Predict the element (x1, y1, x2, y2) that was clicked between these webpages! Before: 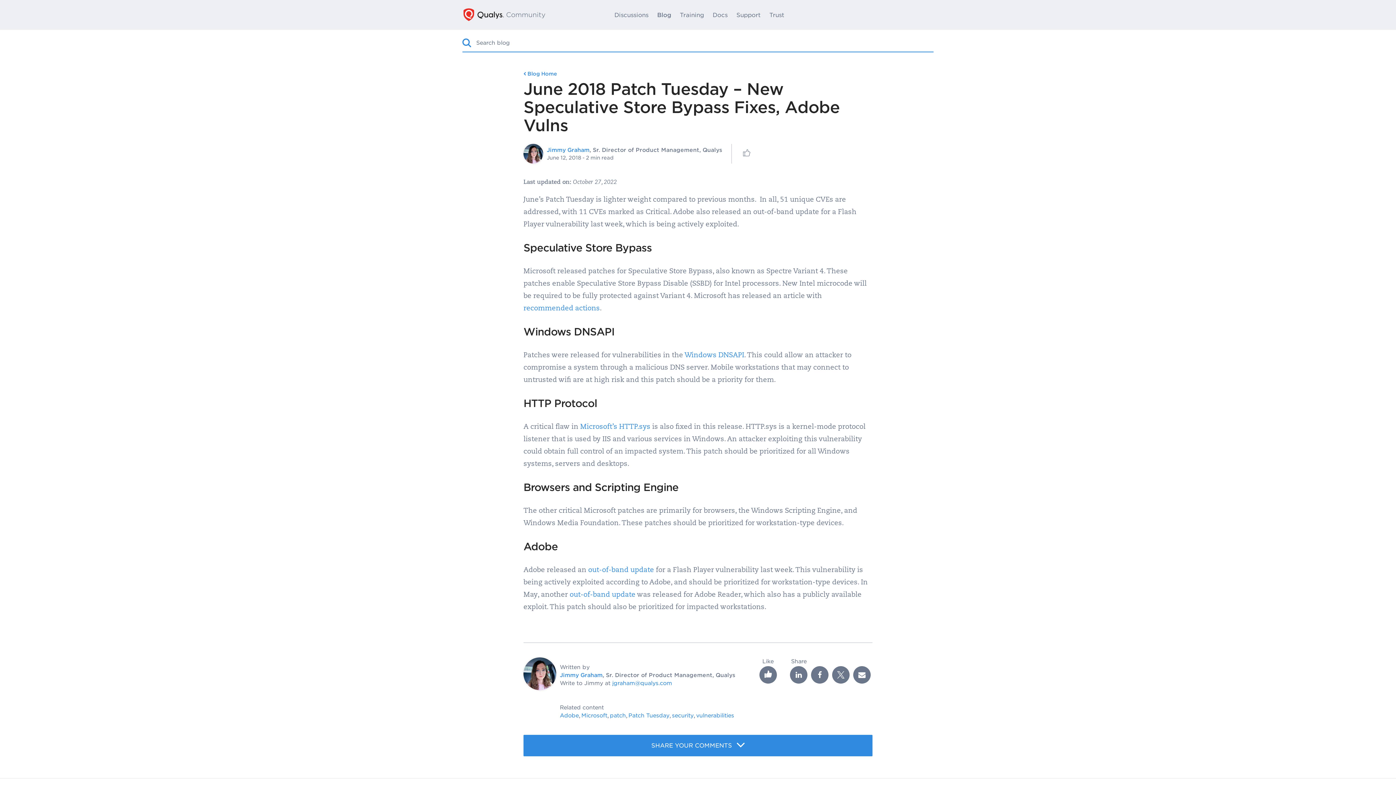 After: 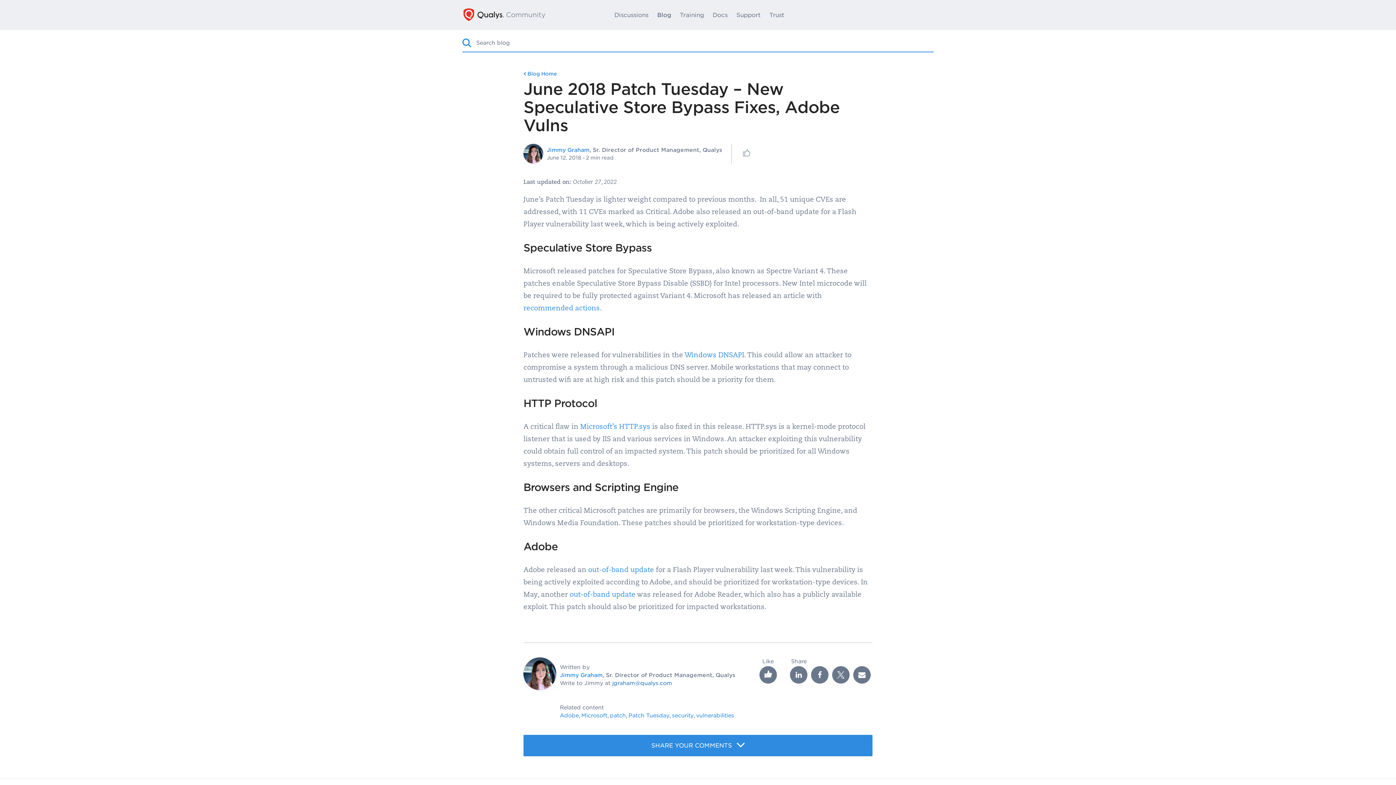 Action: label: jgraham@qualys.com bbox: (612, 680, 672, 686)